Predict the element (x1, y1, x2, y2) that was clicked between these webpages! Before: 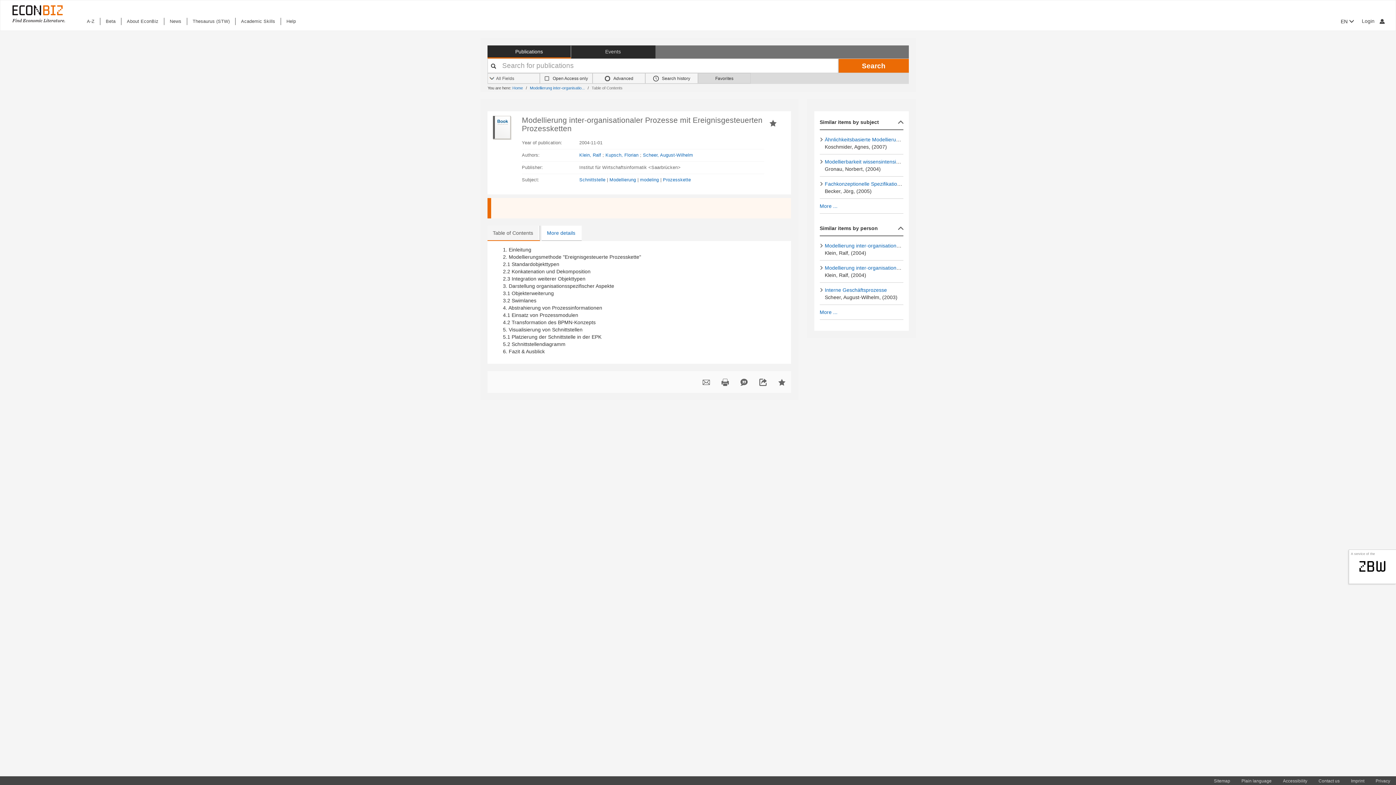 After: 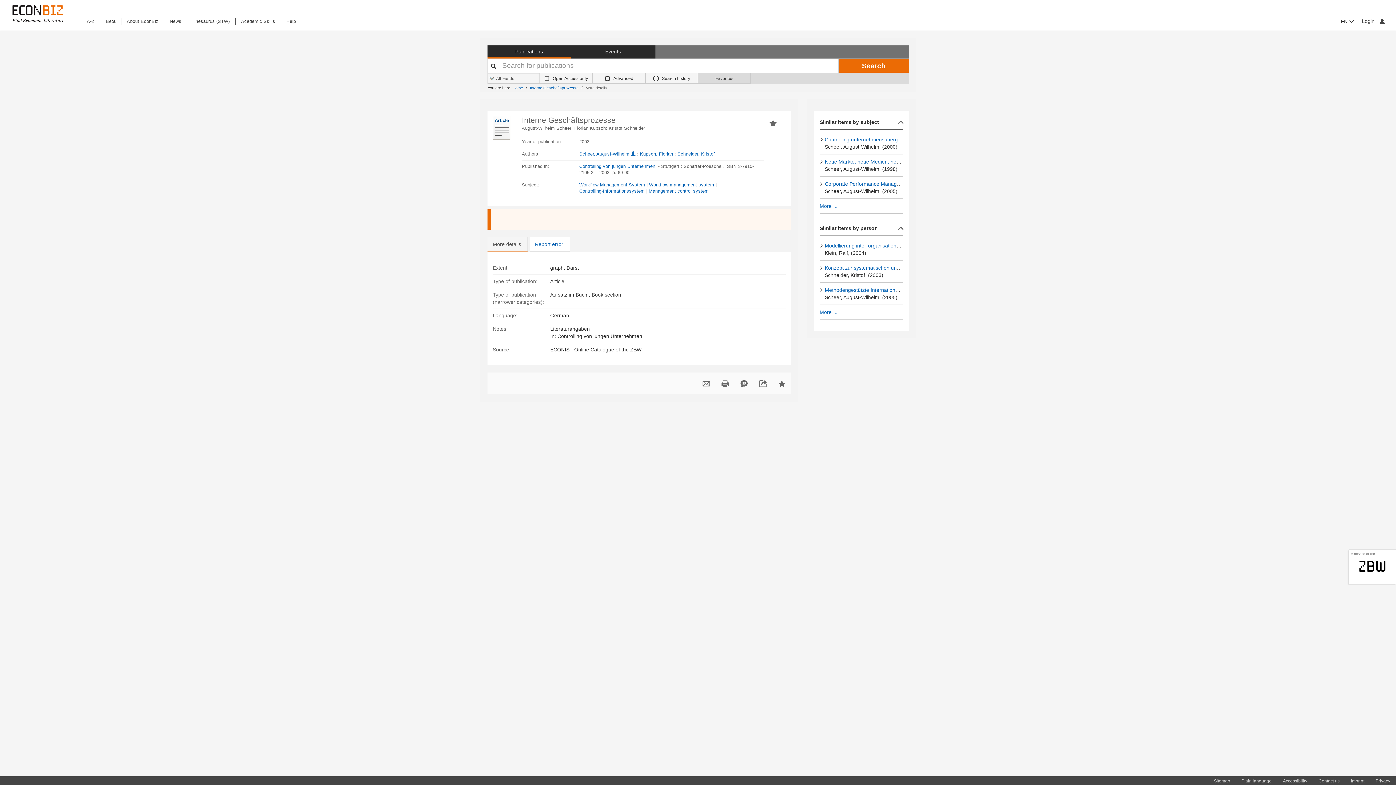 Action: label: Interne Geschäftsprozesse bbox: (825, 287, 887, 293)